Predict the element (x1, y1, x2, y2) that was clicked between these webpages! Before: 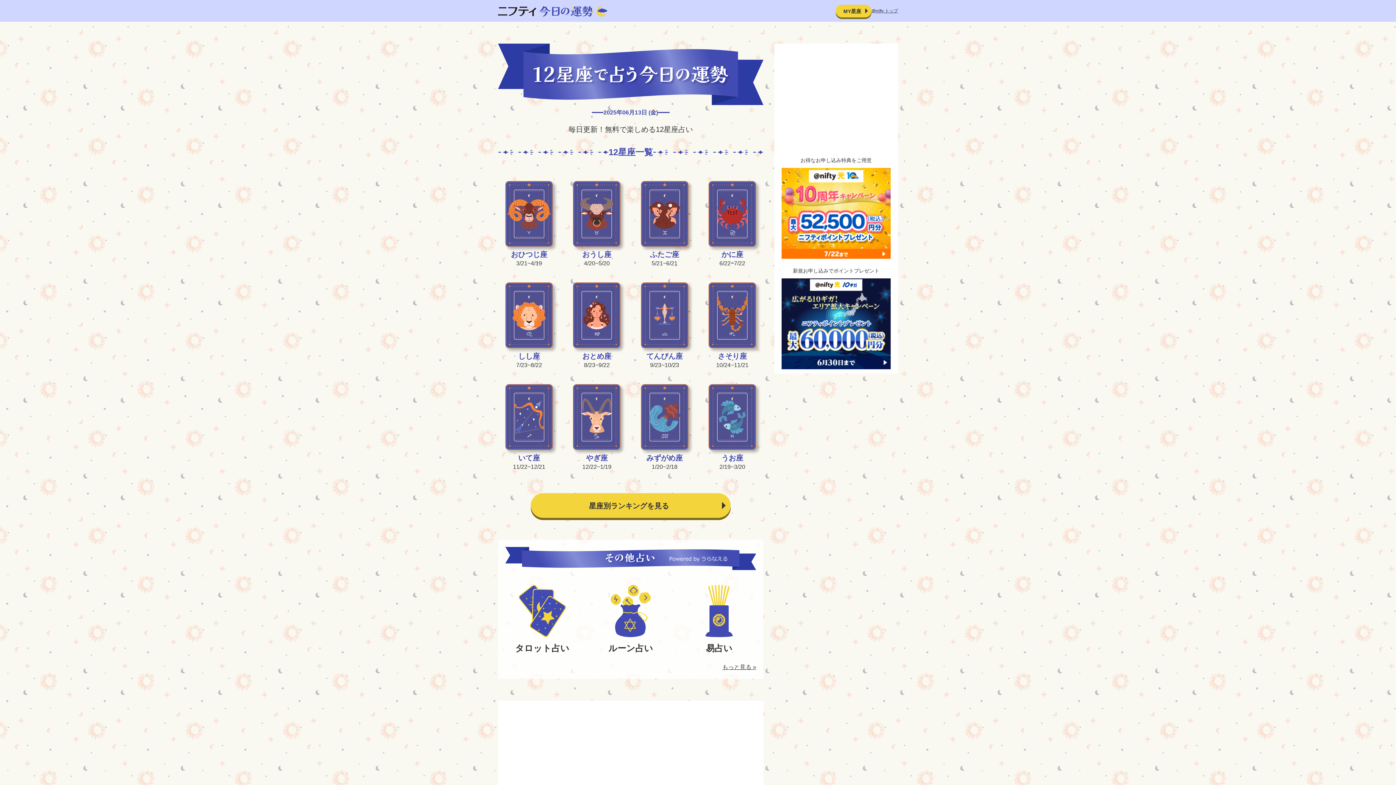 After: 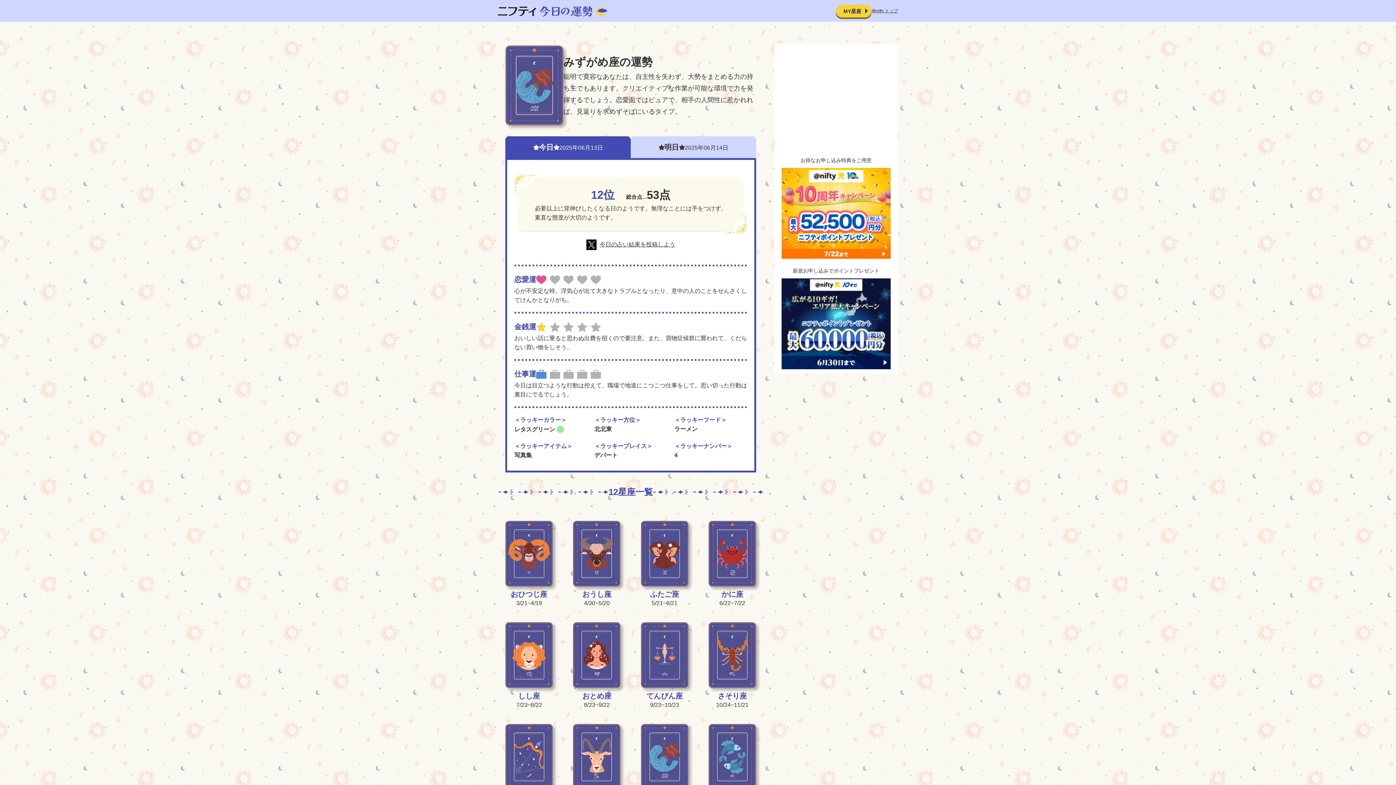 Action: bbox: (640, 384, 688, 471) label: みずがめ座

1/20~2/18